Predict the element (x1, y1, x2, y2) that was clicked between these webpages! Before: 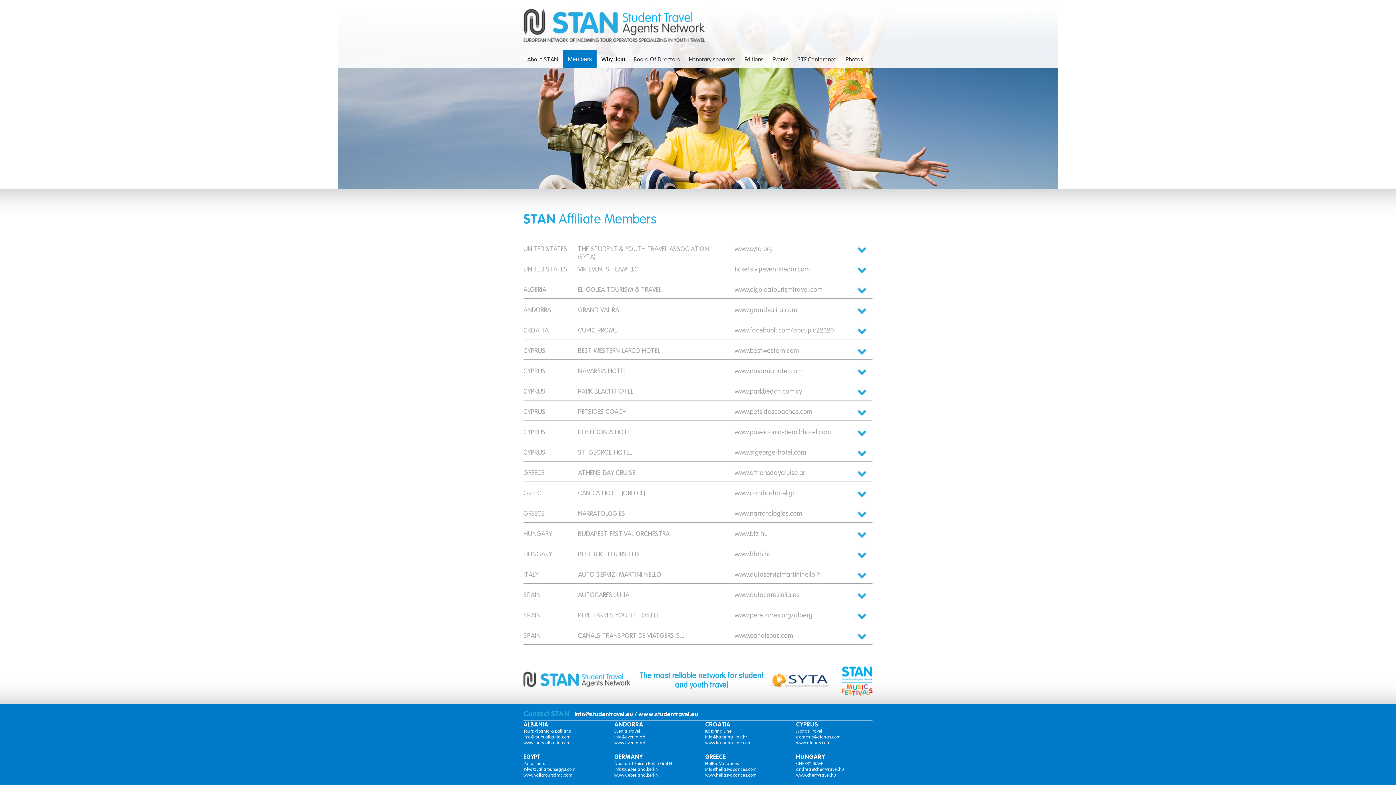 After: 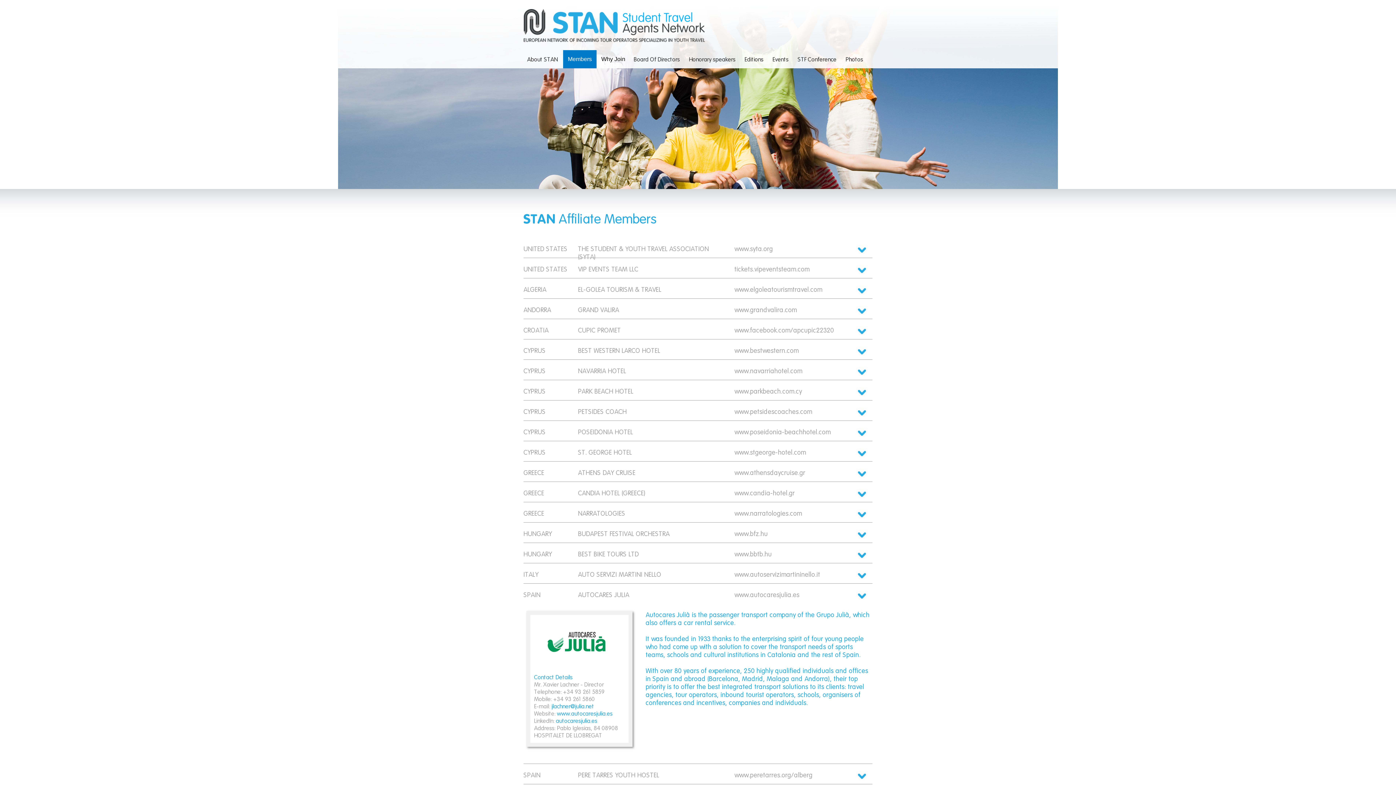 Action: label: SPAIN
AUTOCARES JULIA
www.autocaresjulia.es bbox: (523, 591, 872, 604)